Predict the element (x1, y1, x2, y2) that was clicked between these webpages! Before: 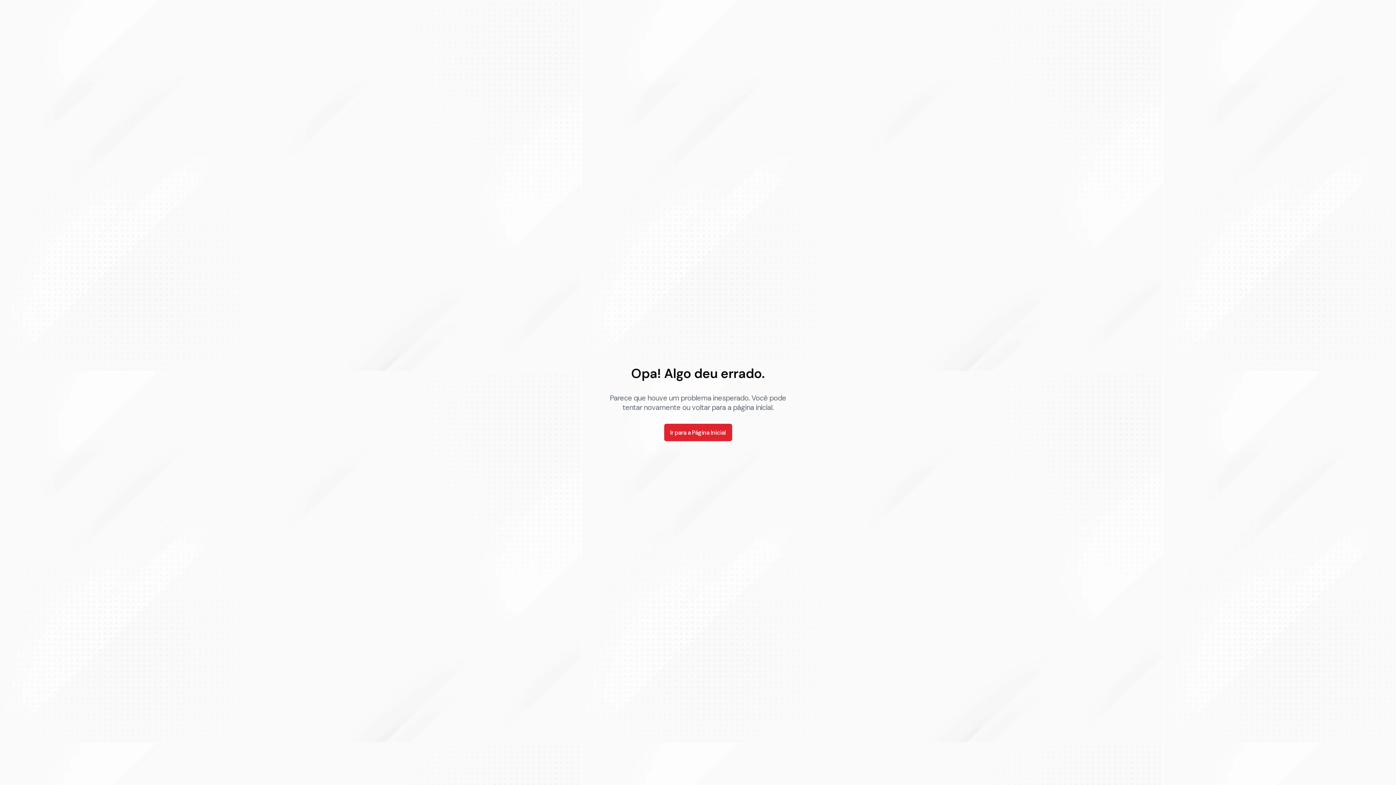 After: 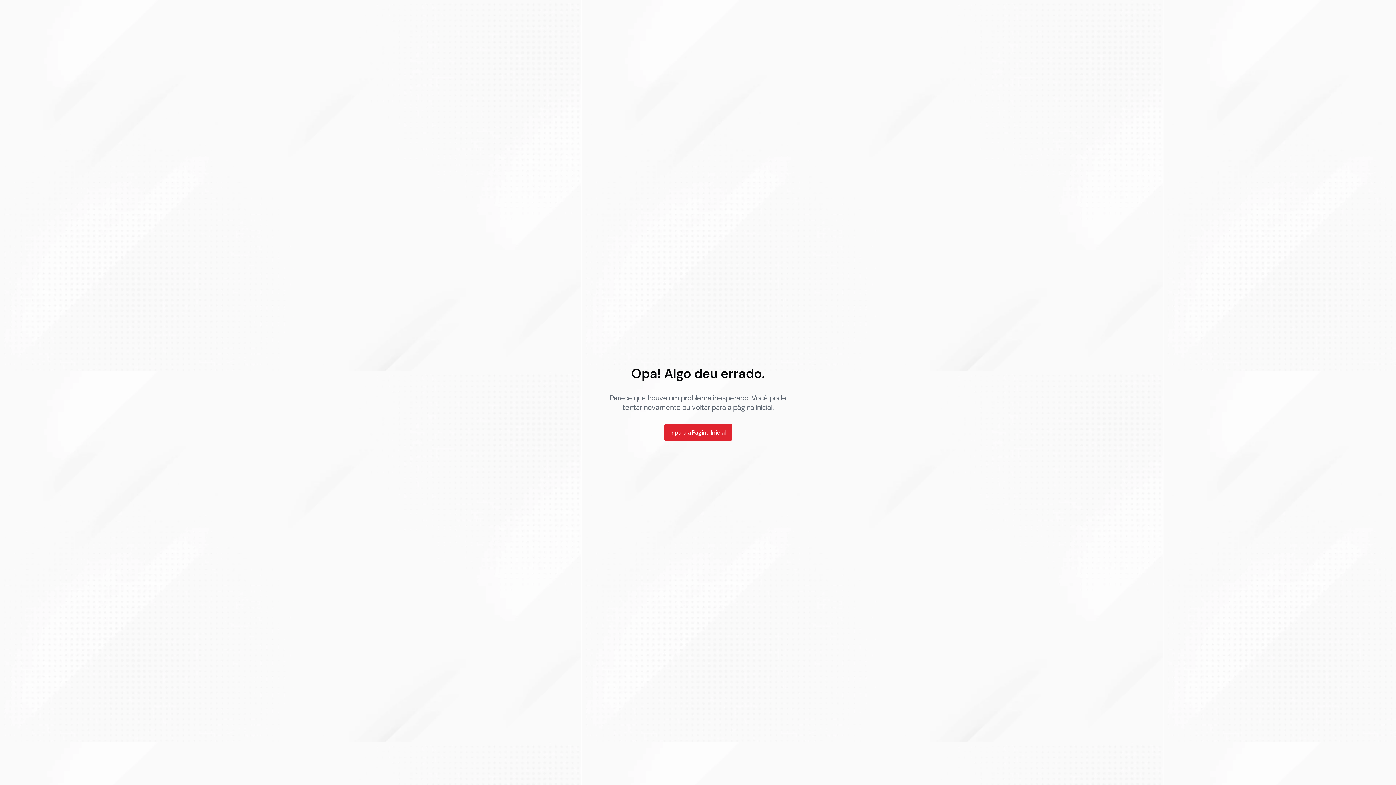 Action: label: Ir para a Página Inicial bbox: (664, 424, 732, 441)